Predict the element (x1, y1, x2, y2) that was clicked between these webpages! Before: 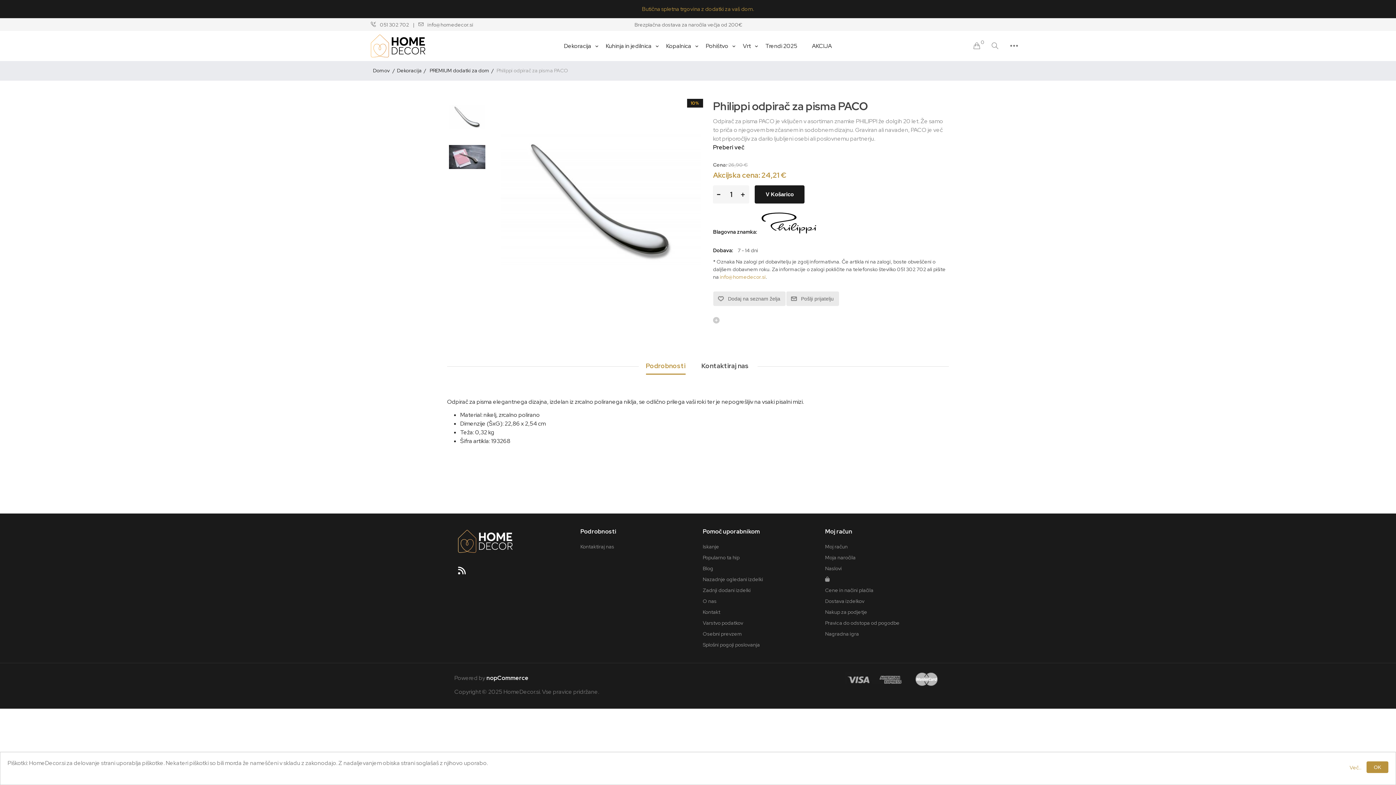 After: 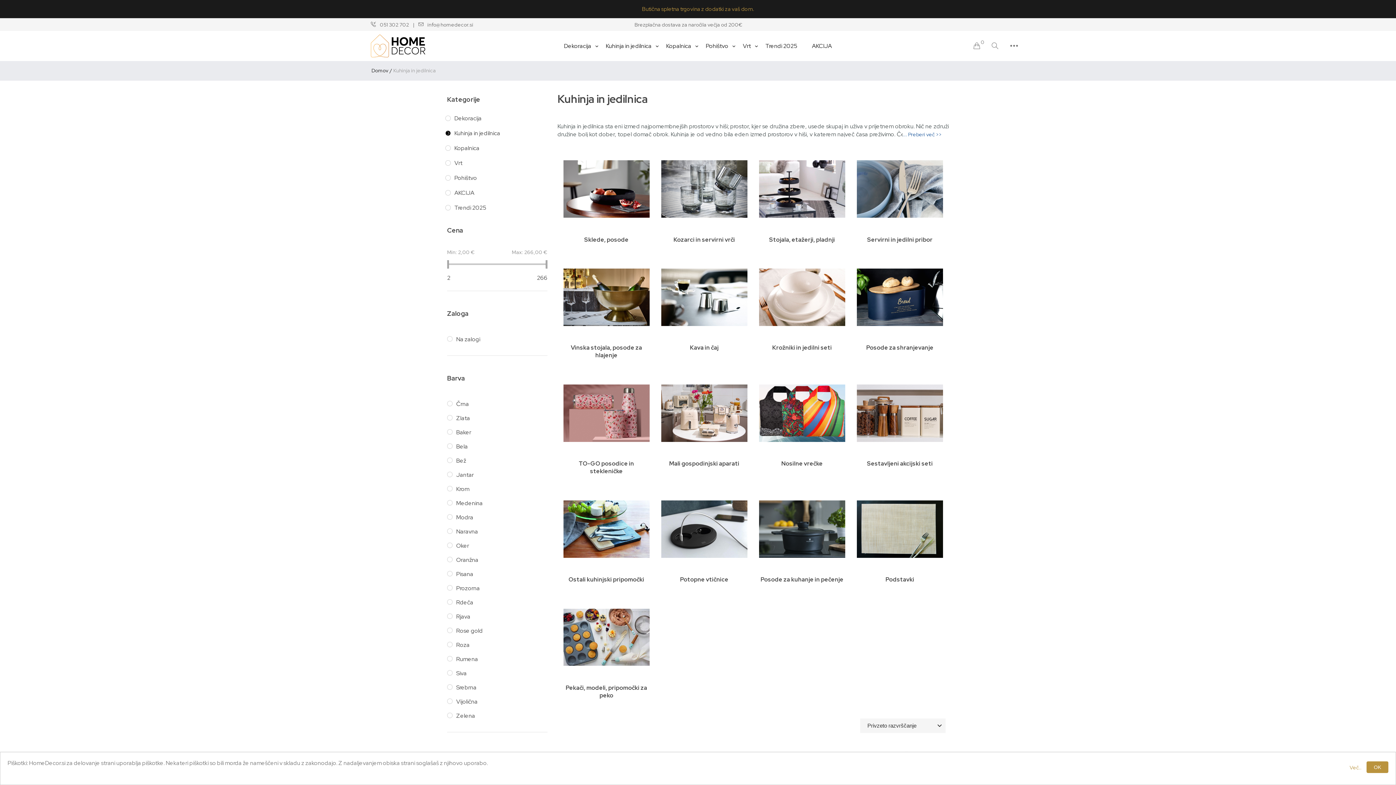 Action: label: Kuhinja in jedilnica bbox: (598, 35, 659, 55)